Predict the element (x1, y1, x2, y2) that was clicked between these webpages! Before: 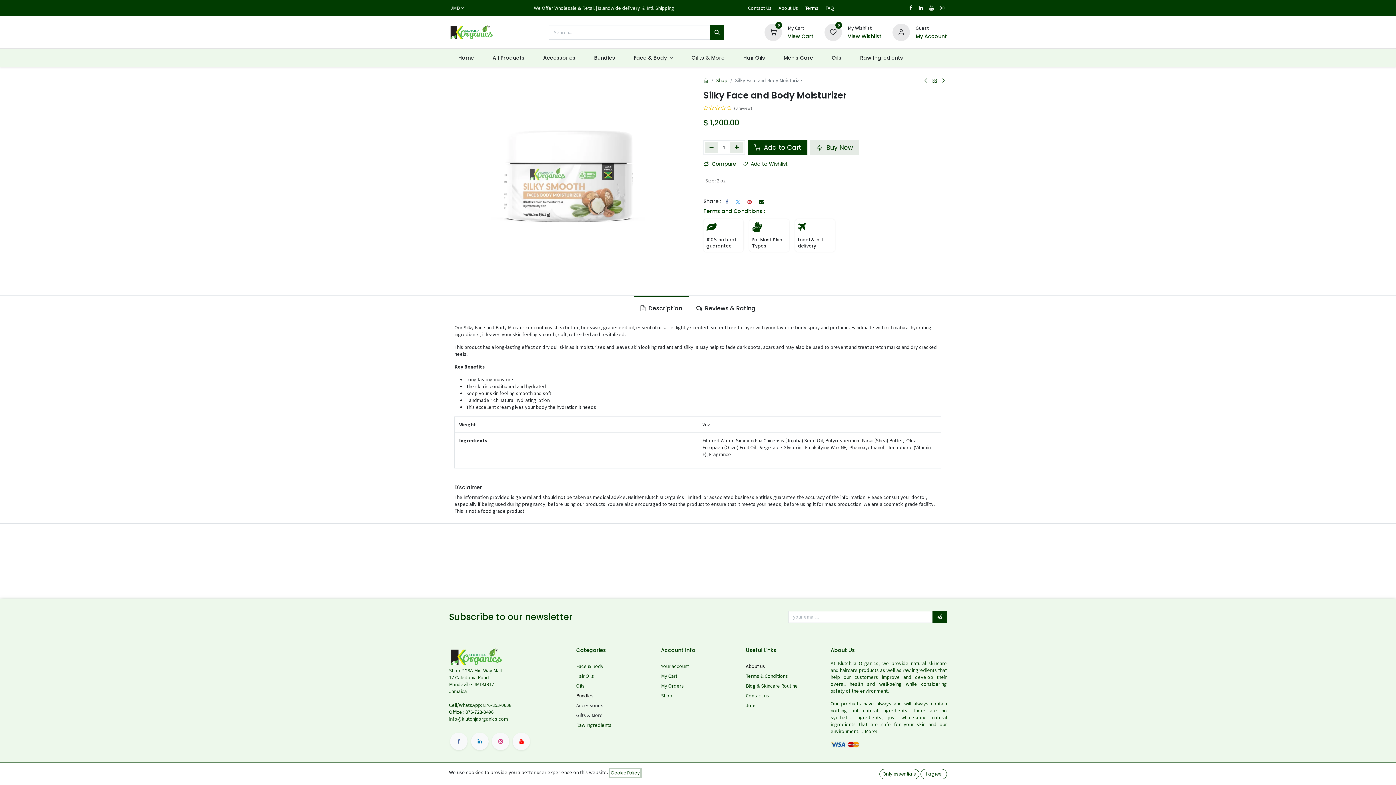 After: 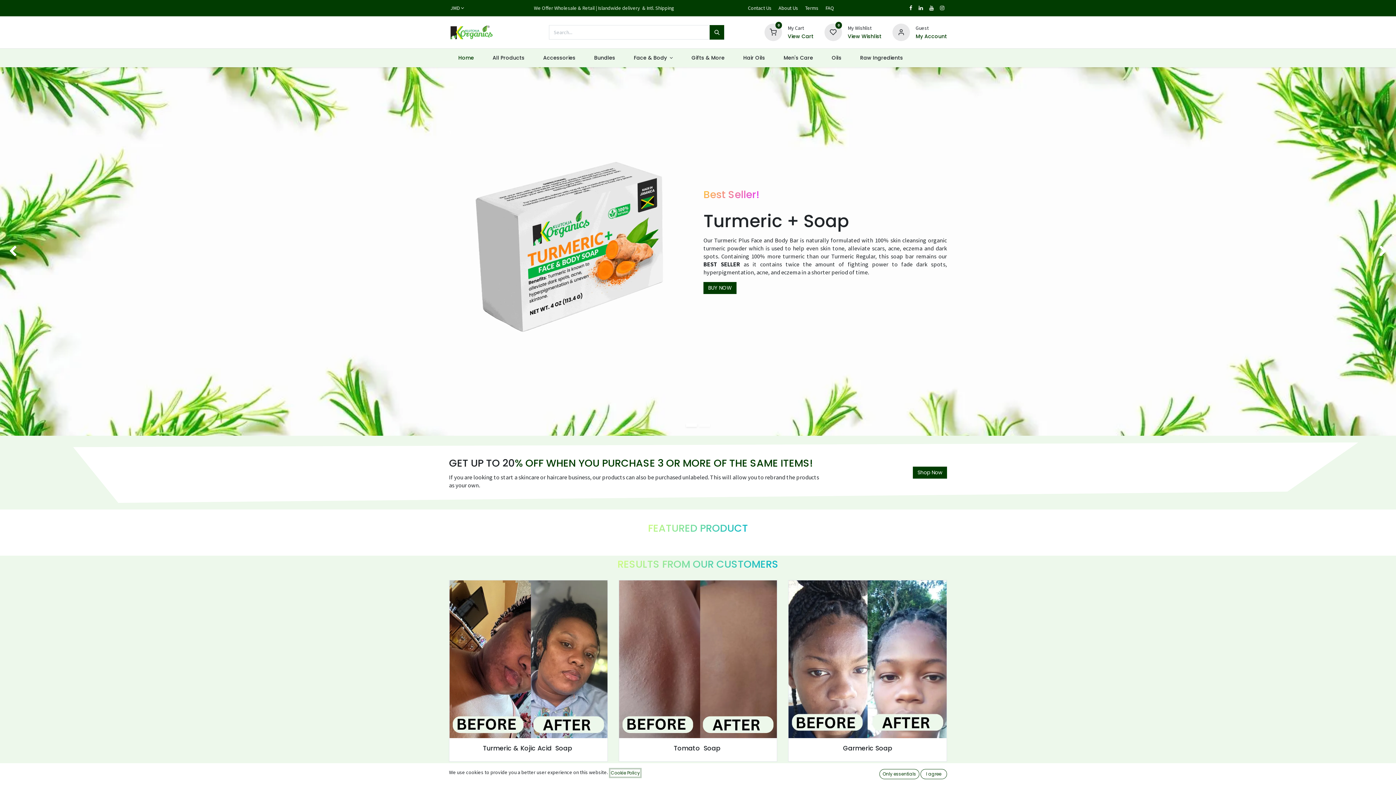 Action: bbox: (449, 22, 494, 42)